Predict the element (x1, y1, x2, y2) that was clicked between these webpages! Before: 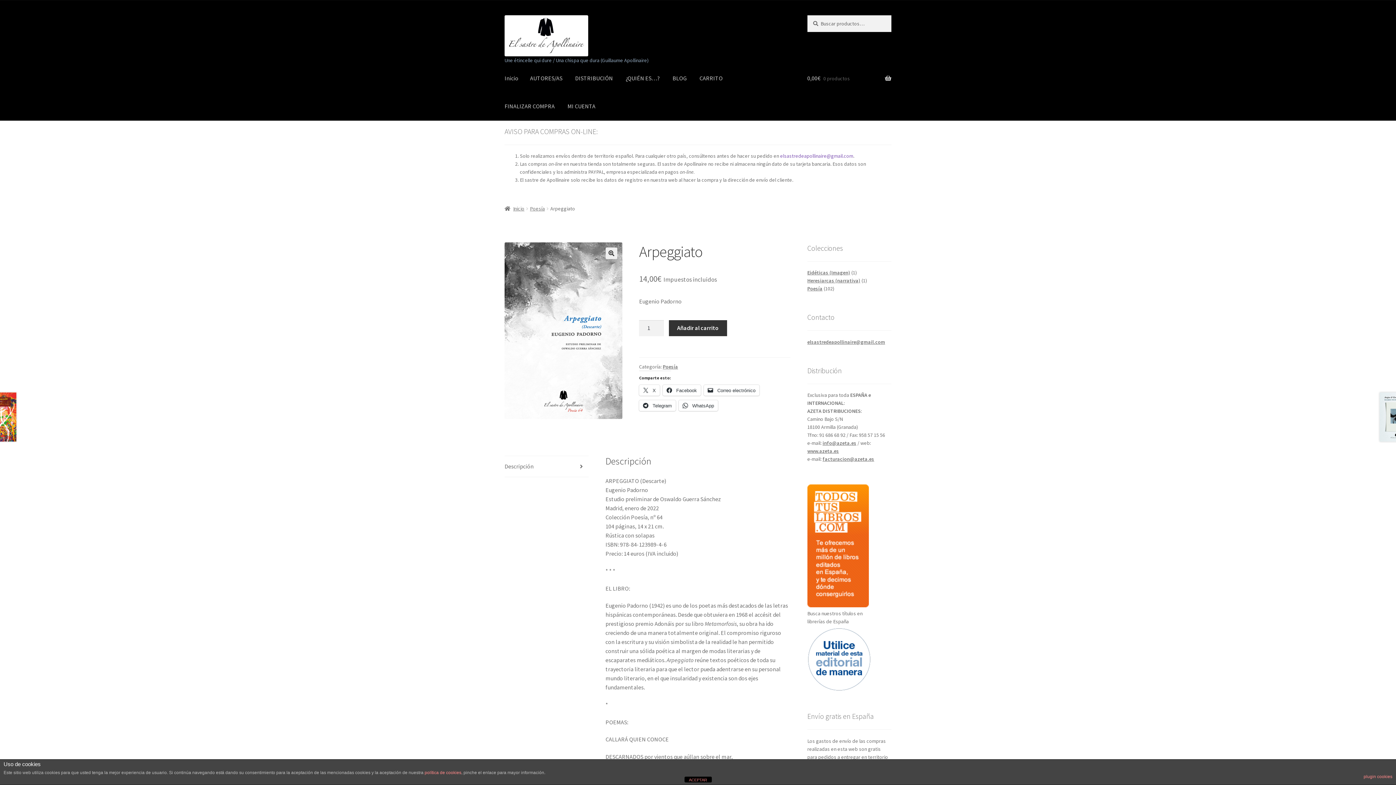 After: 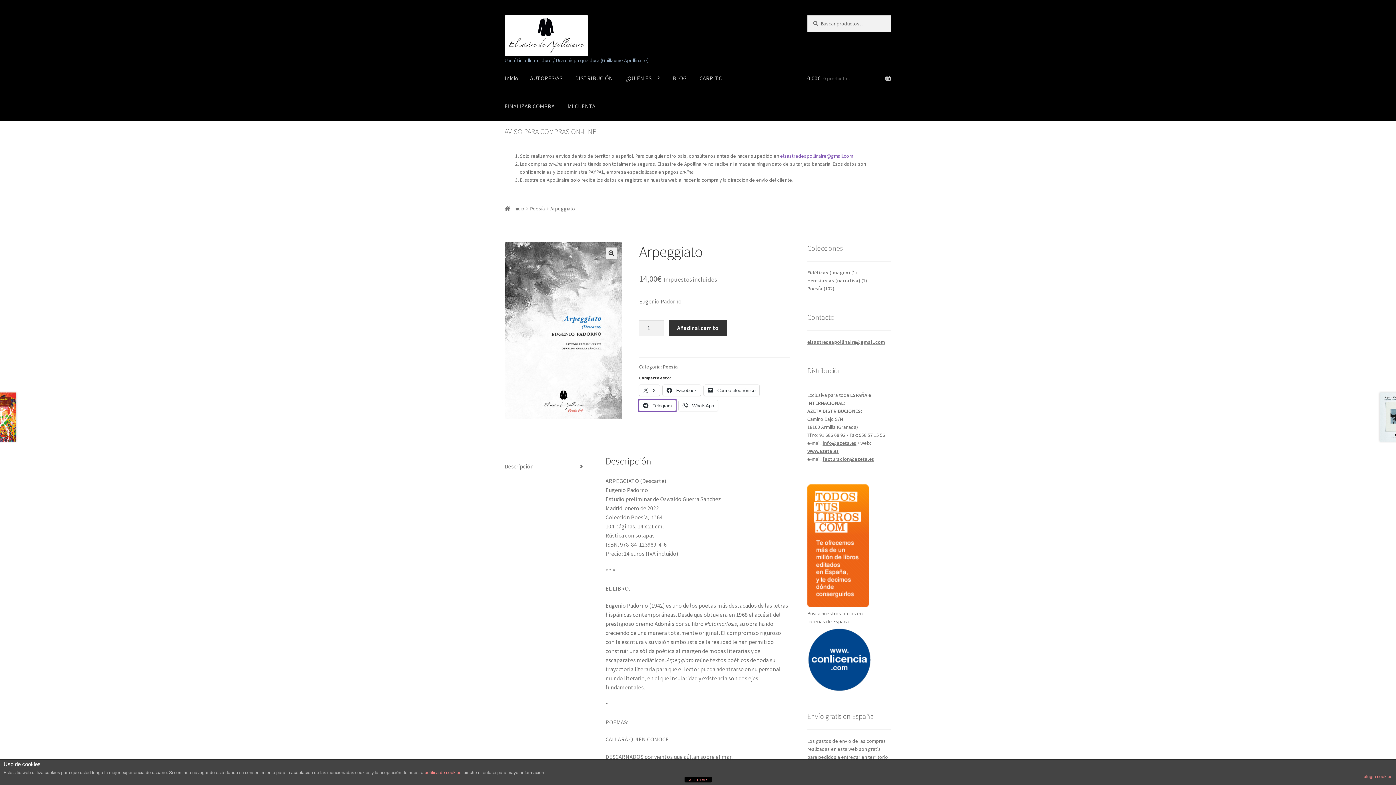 Action: bbox: (639, 400, 676, 411) label:  Telegram